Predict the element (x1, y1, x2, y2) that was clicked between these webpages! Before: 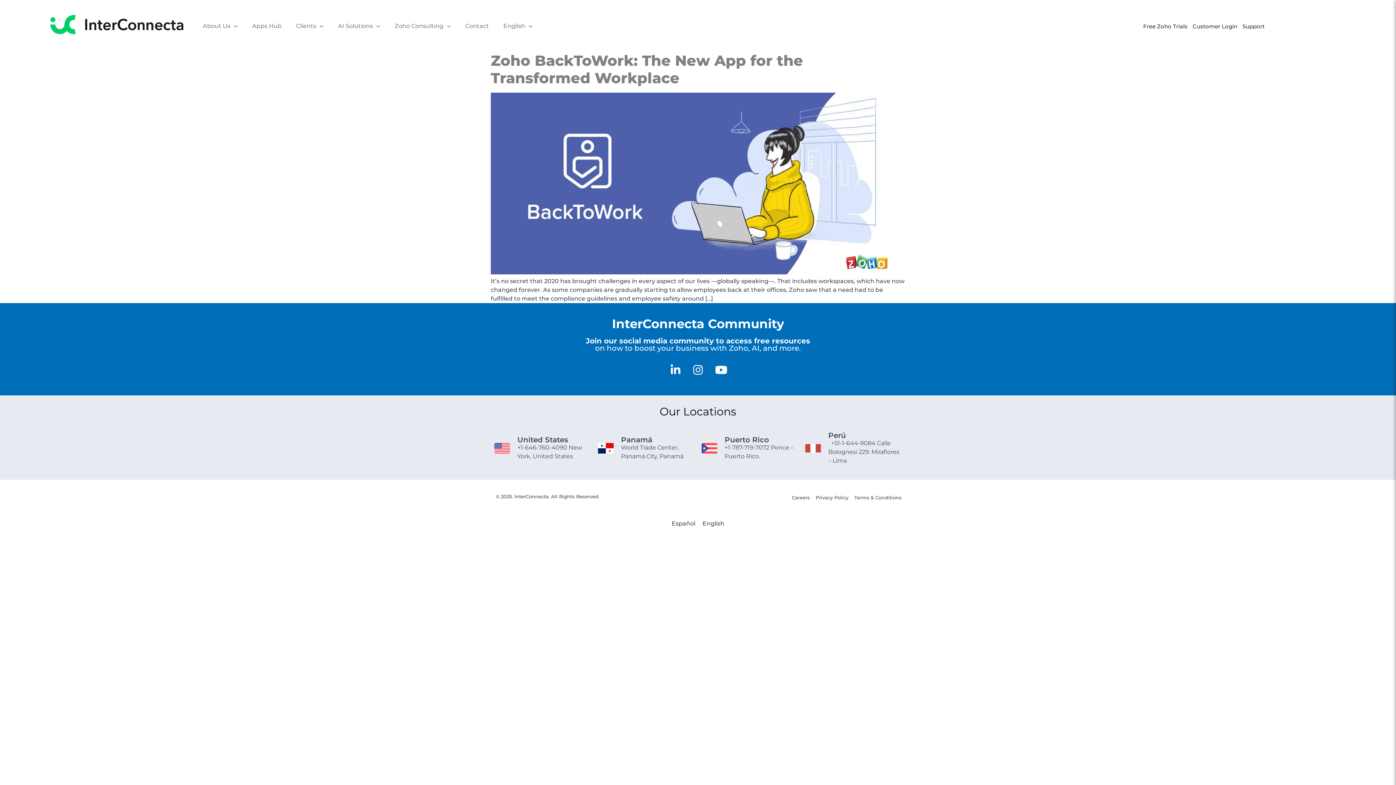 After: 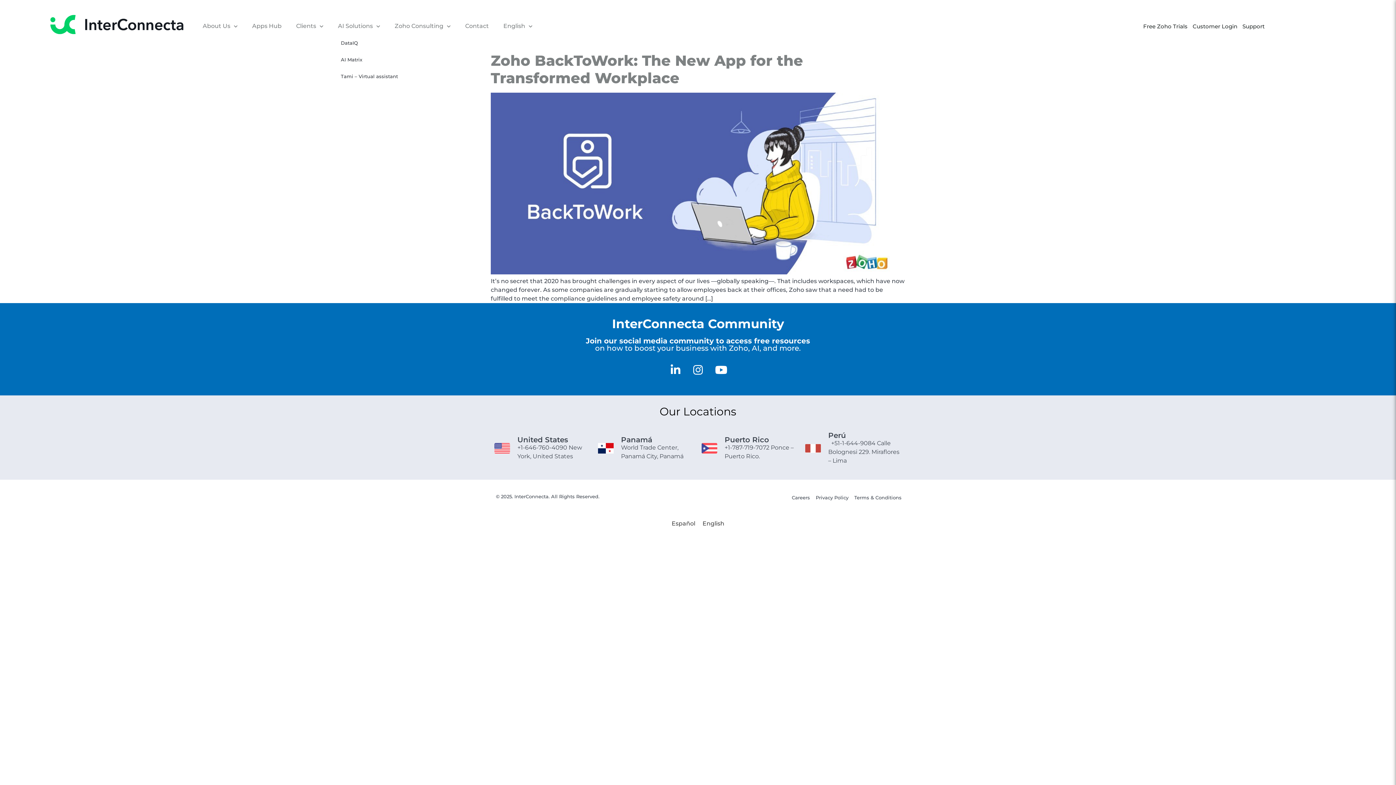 Action: bbox: (330, 17, 387, 34) label: AI Solutions